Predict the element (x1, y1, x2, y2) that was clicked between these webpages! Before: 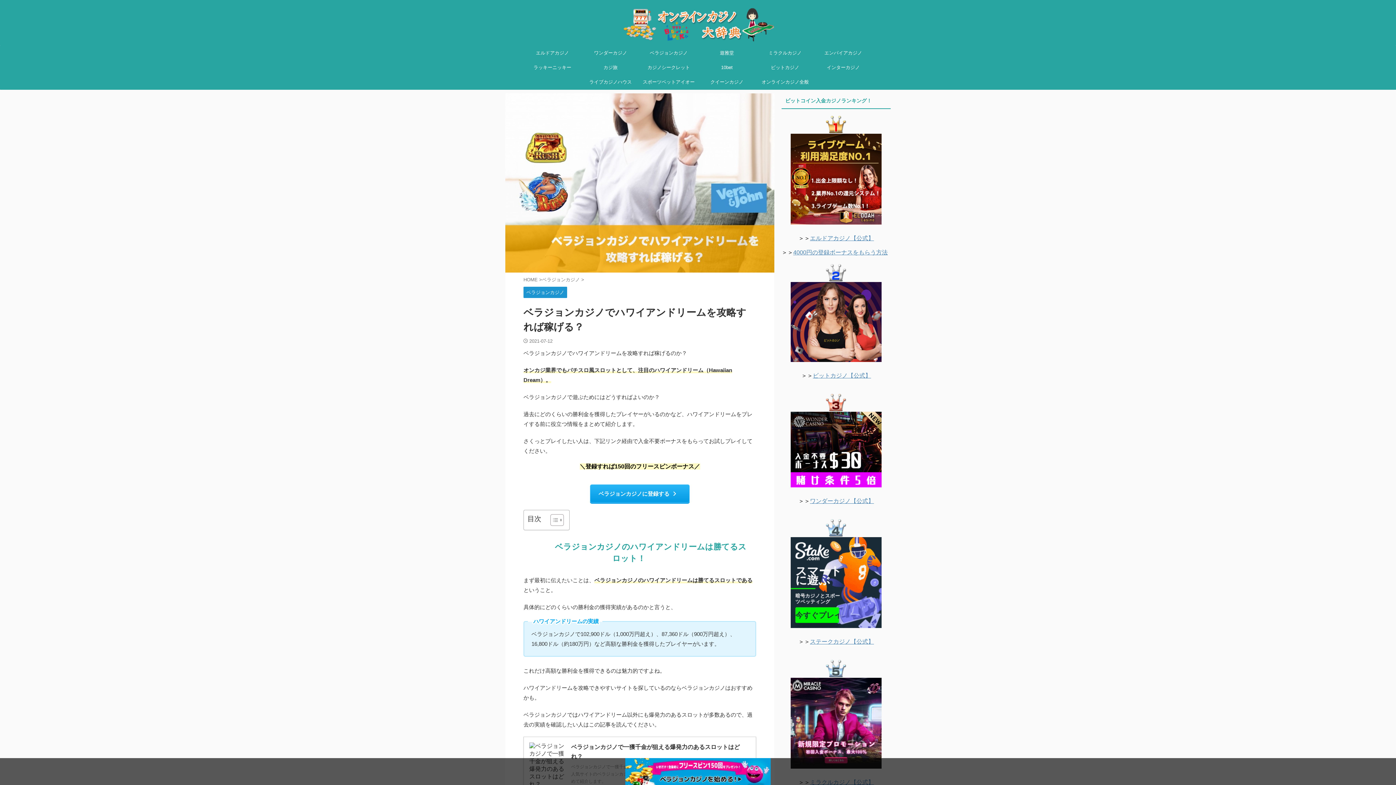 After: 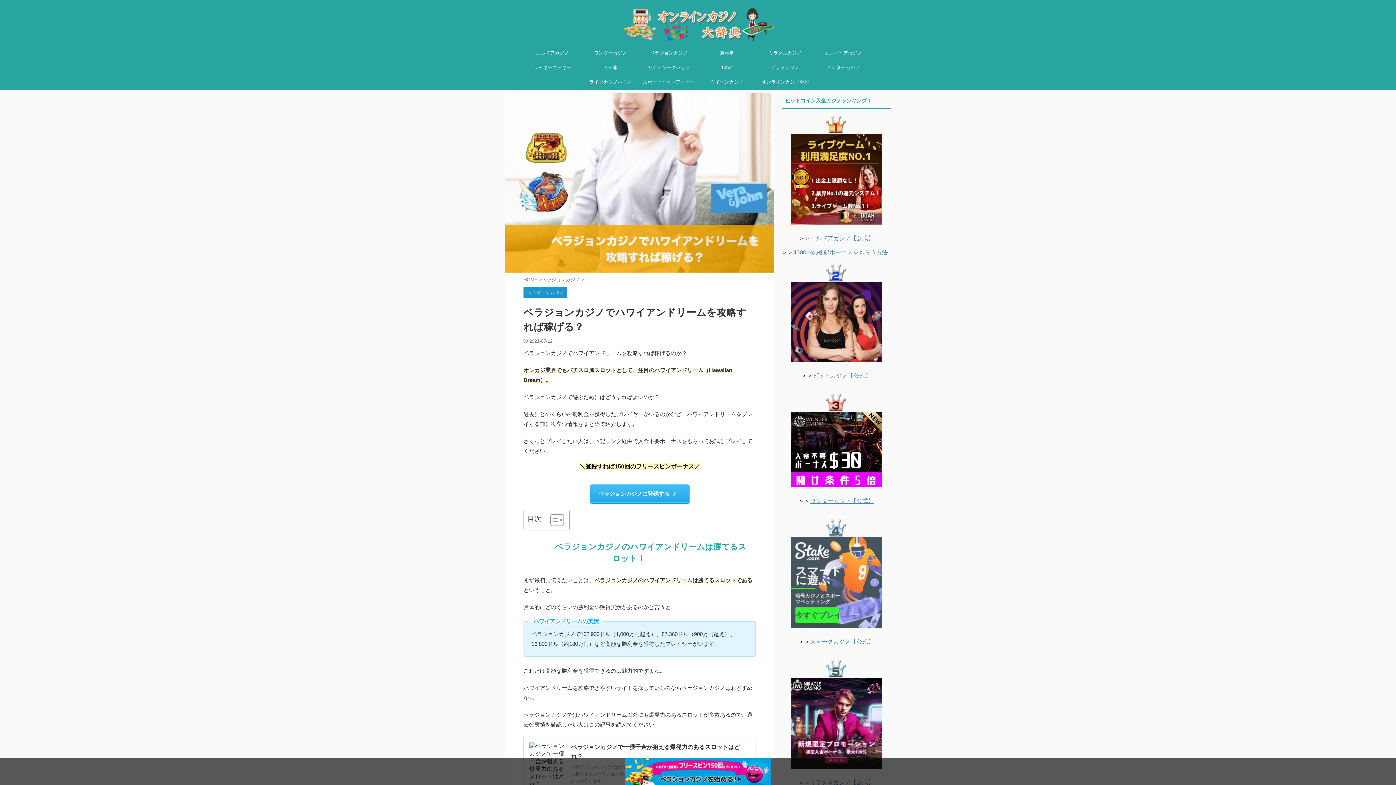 Action: bbox: (781, 537, 890, 628)